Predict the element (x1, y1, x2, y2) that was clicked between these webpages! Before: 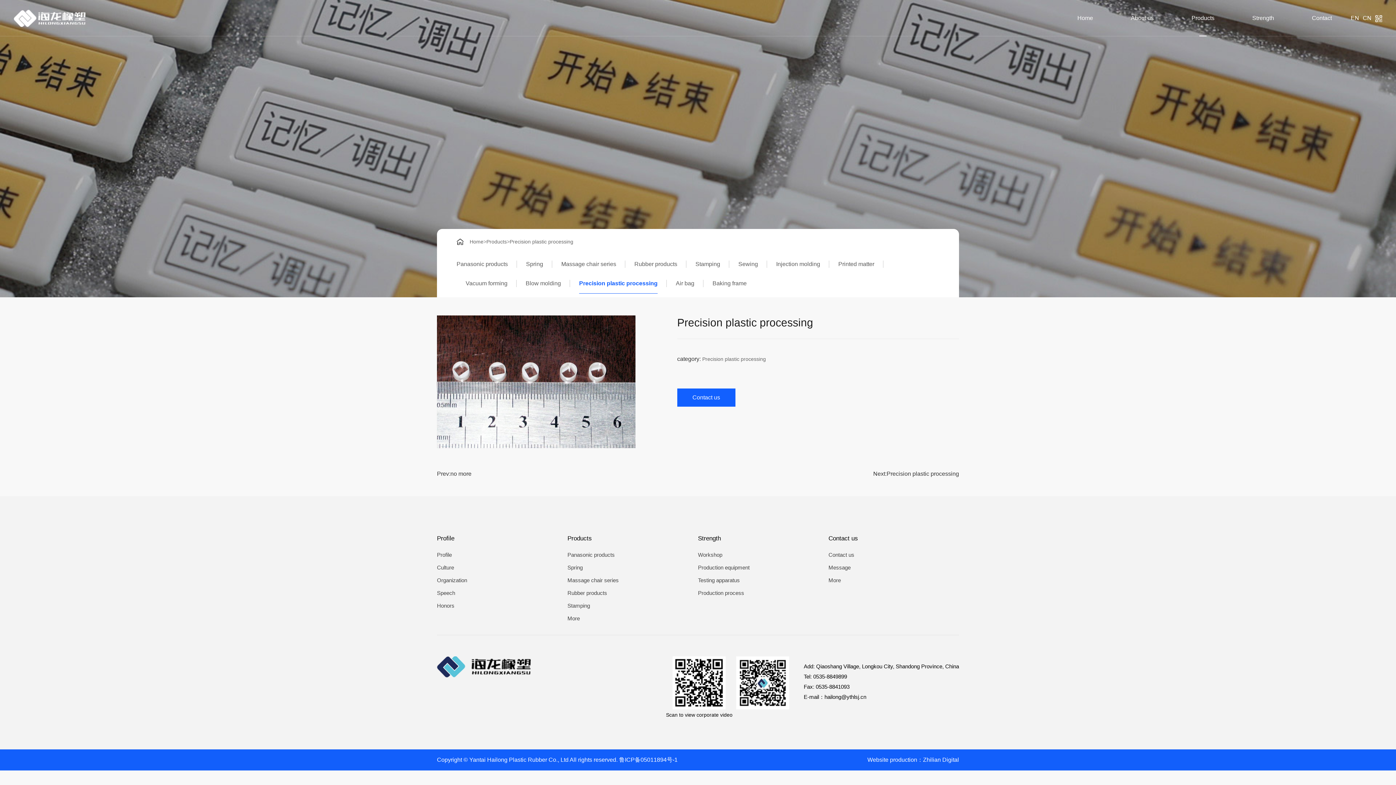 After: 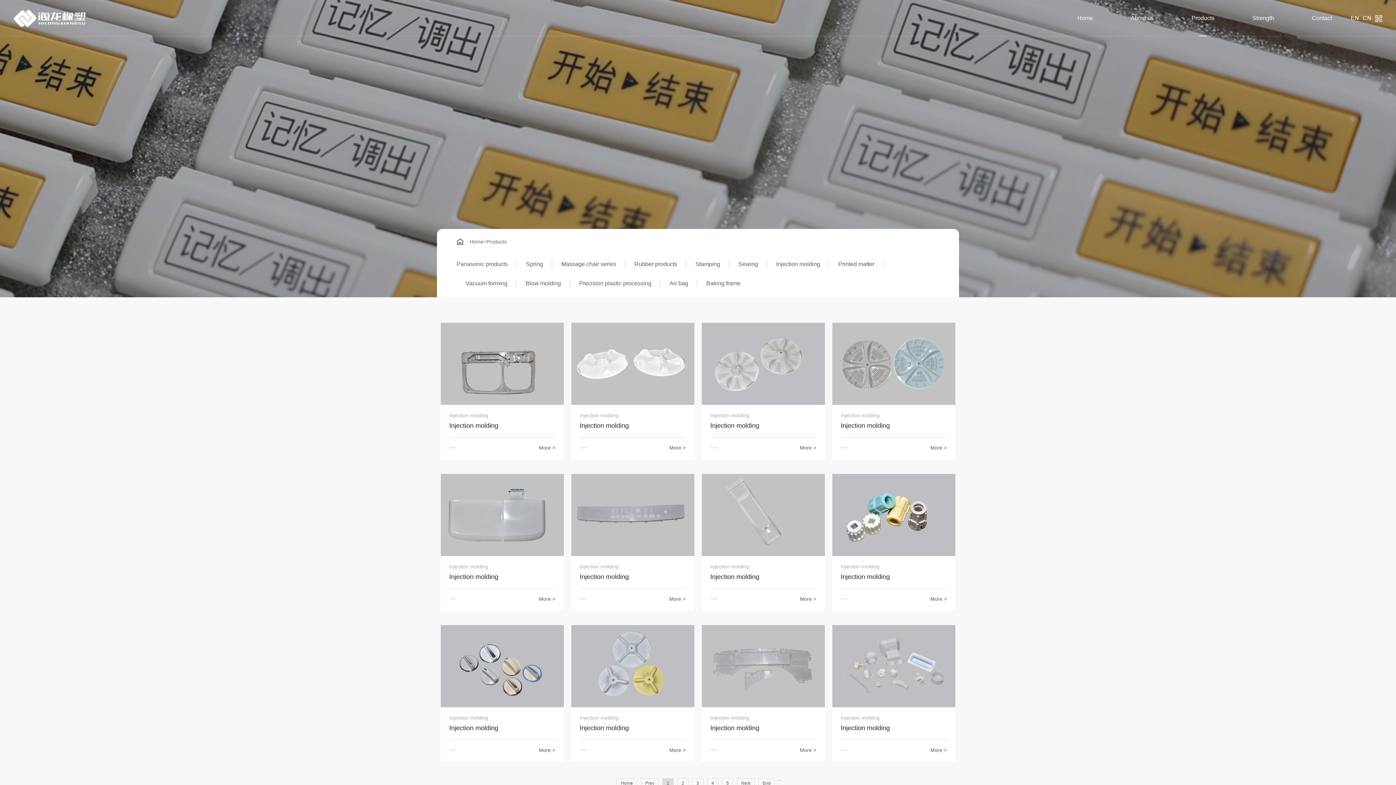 Action: bbox: (567, 615, 580, 621) label: More